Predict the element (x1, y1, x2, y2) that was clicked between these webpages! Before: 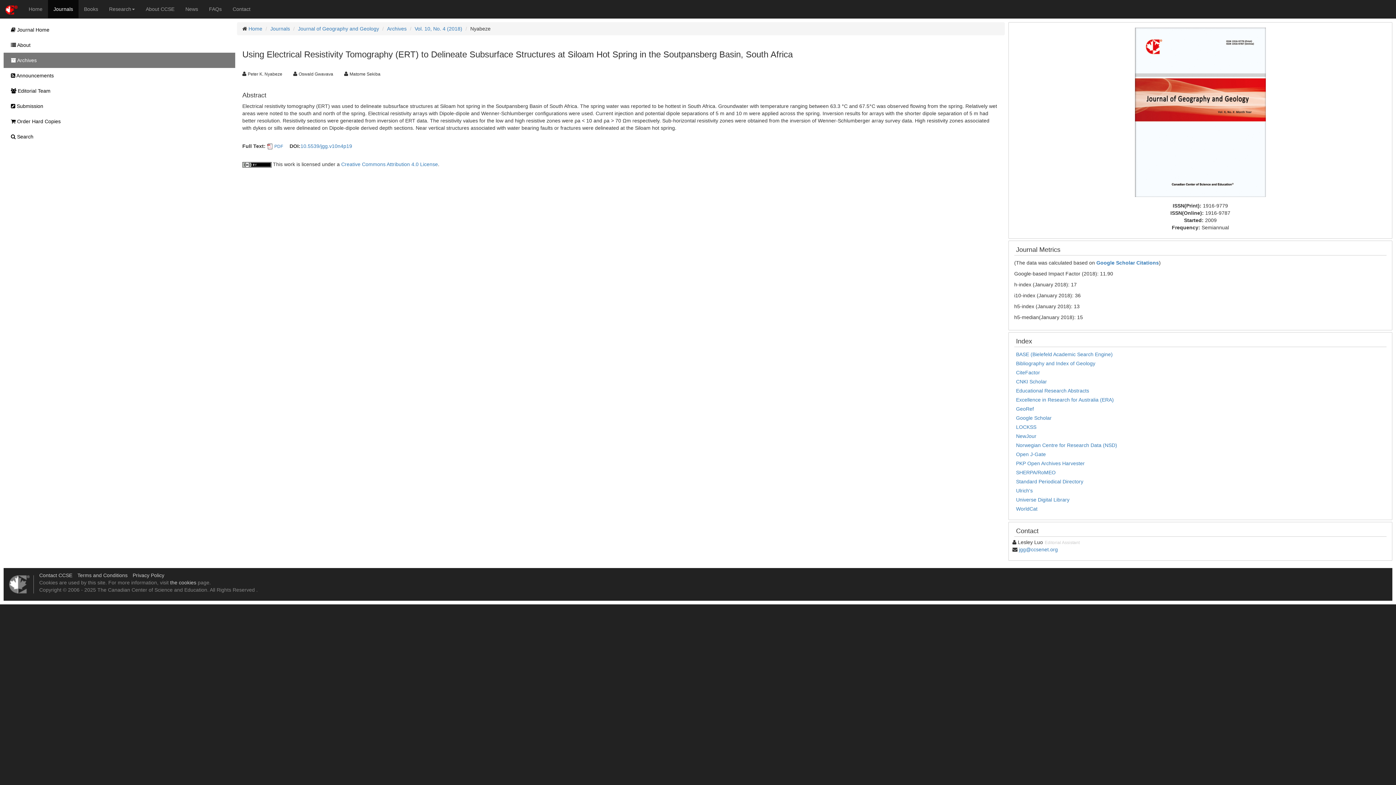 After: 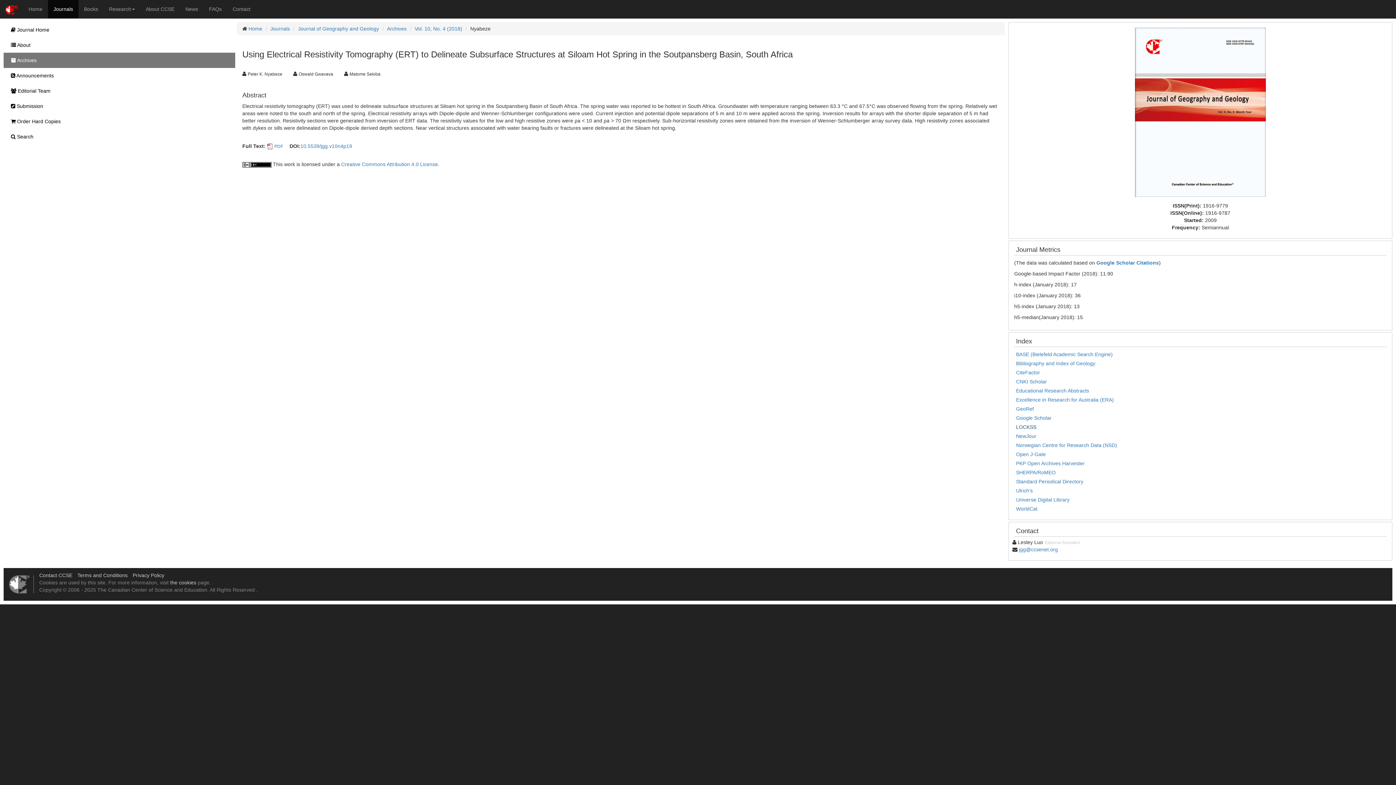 Action: label: LOCKSS bbox: (1016, 424, 1036, 430)